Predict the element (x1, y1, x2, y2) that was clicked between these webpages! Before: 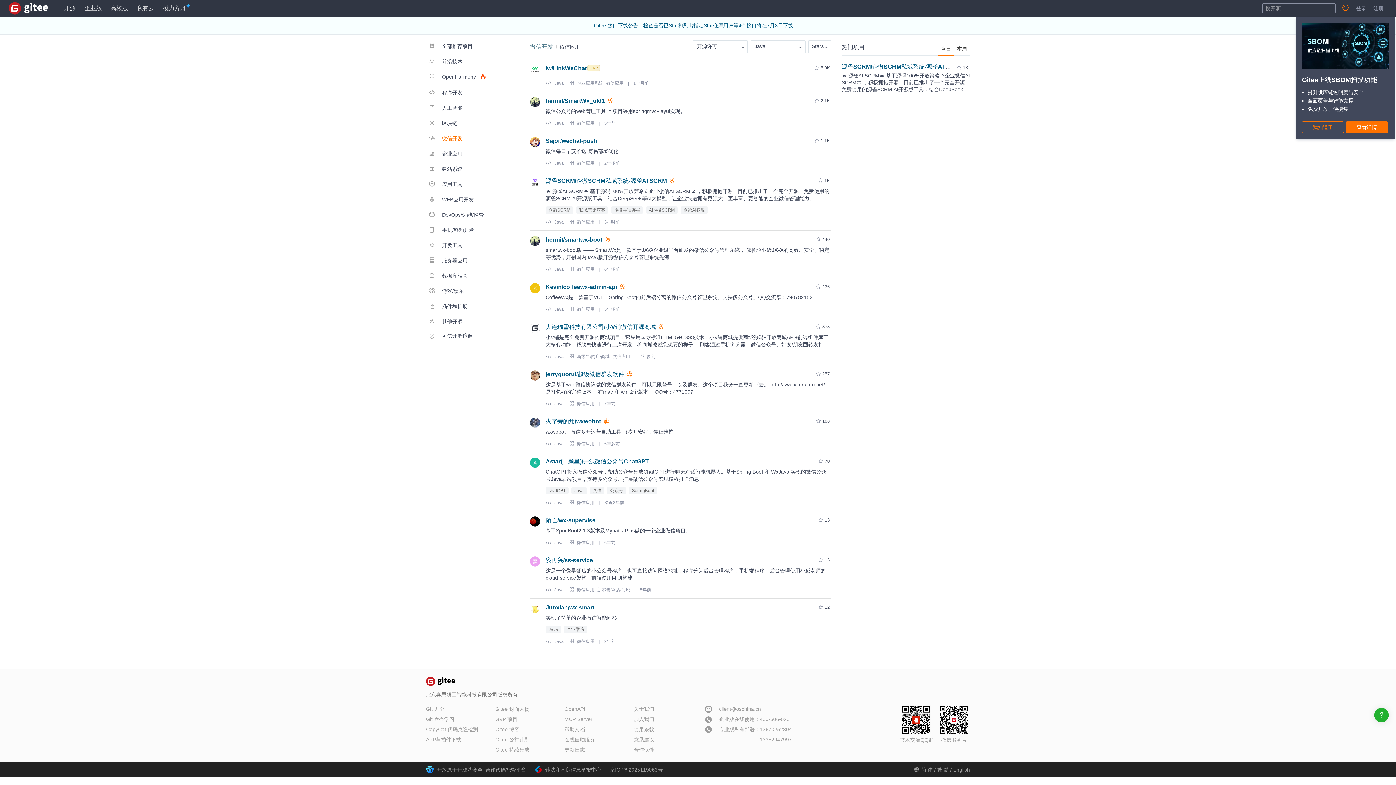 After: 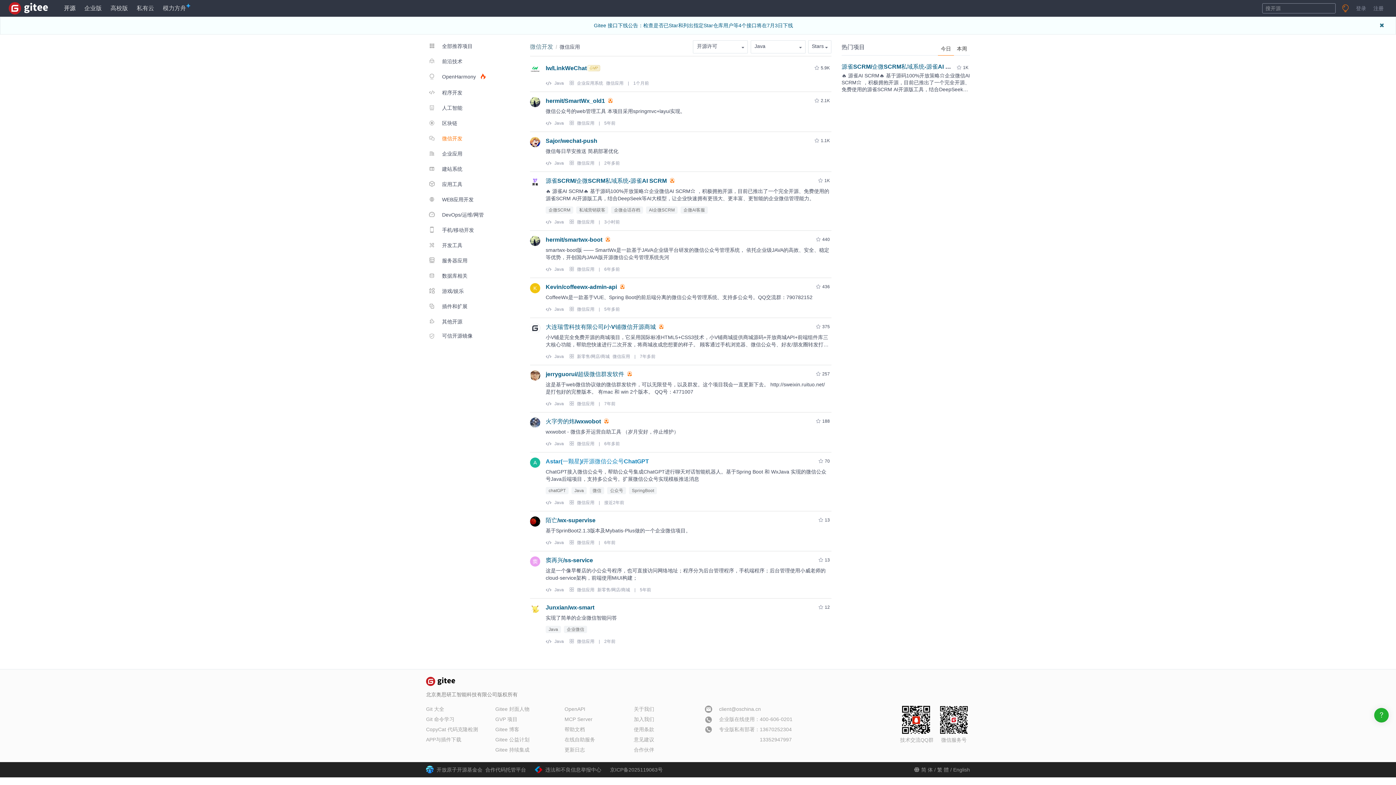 Action: bbox: (545, 458, 649, 464) label: Astar(一颗星)/开源微信公众号ChatGPT